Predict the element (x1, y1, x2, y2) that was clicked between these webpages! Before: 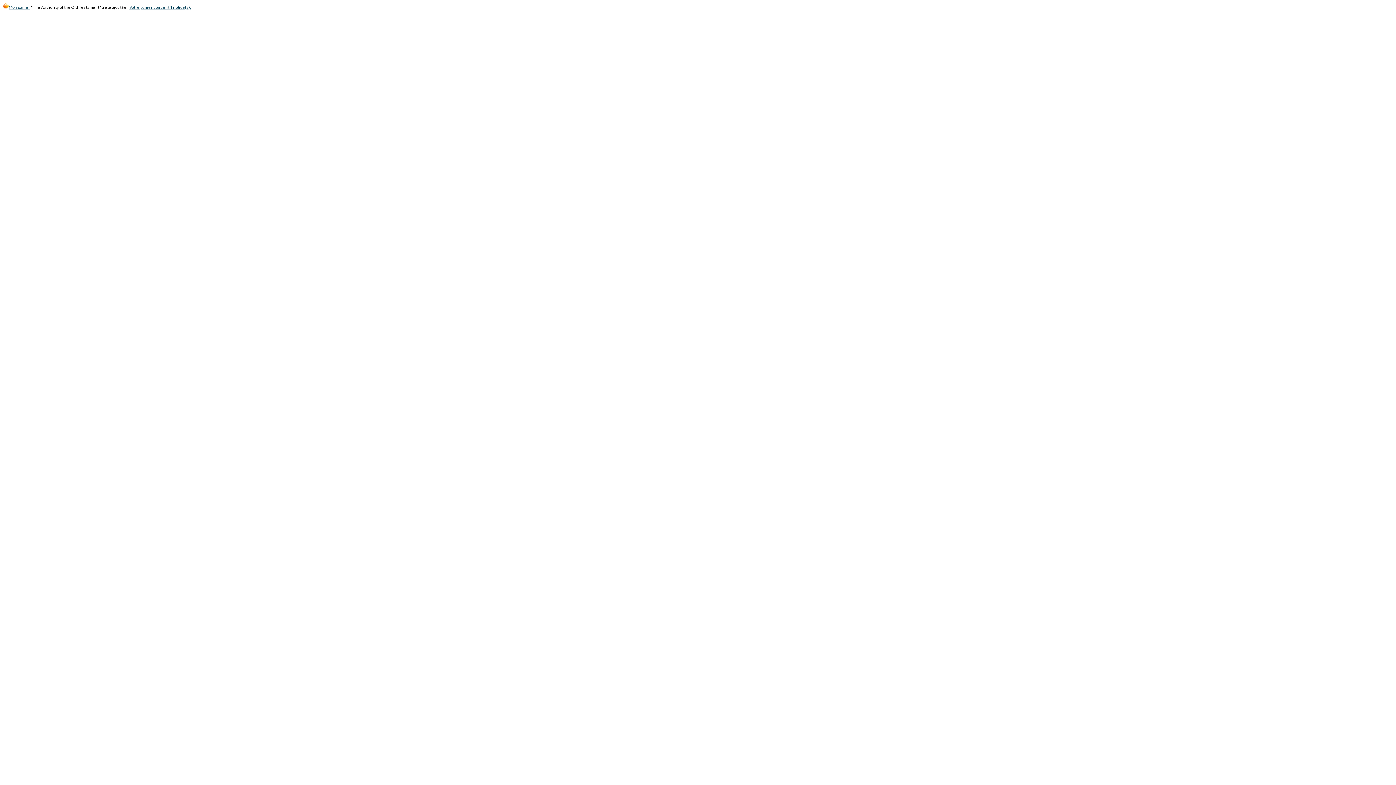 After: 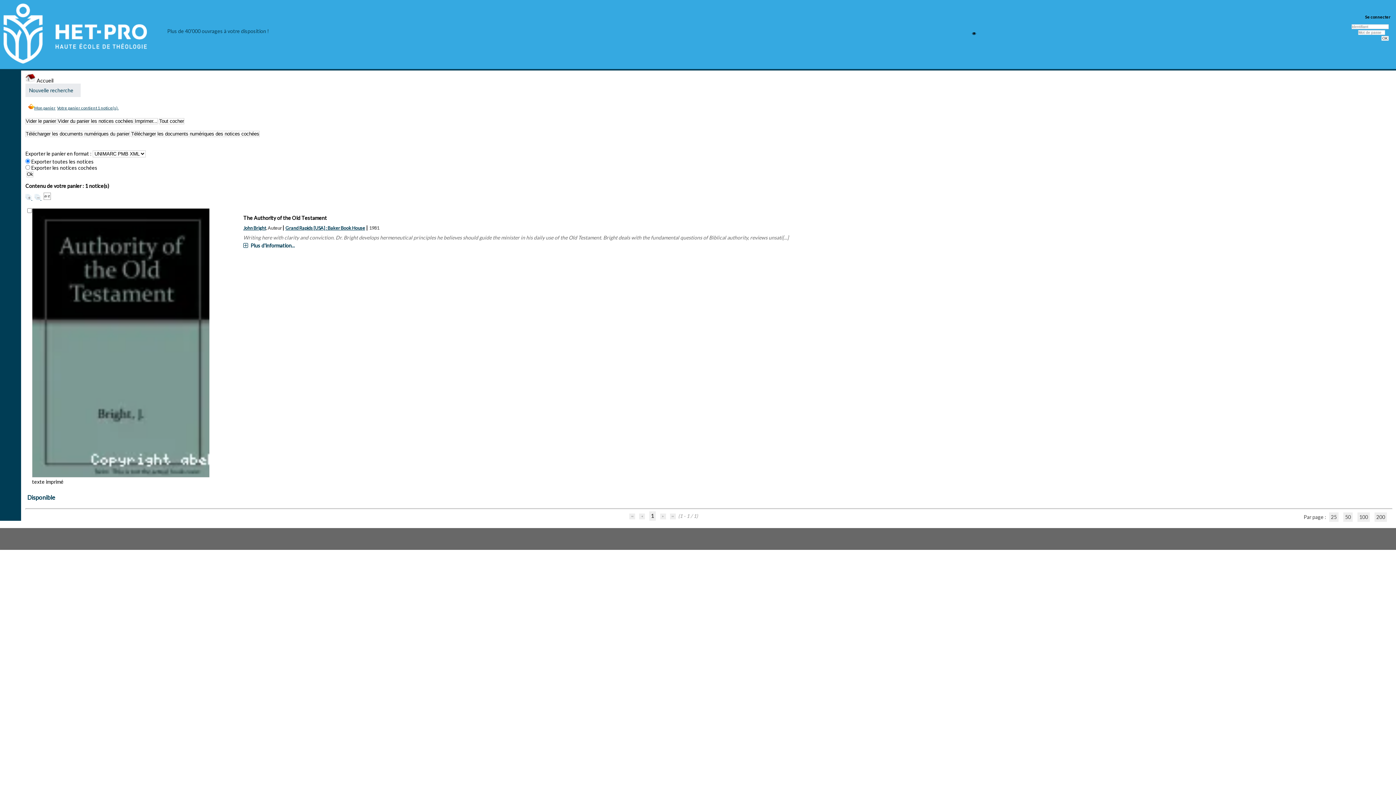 Action: bbox: (2, 4, 30, 9) label: Mon panier